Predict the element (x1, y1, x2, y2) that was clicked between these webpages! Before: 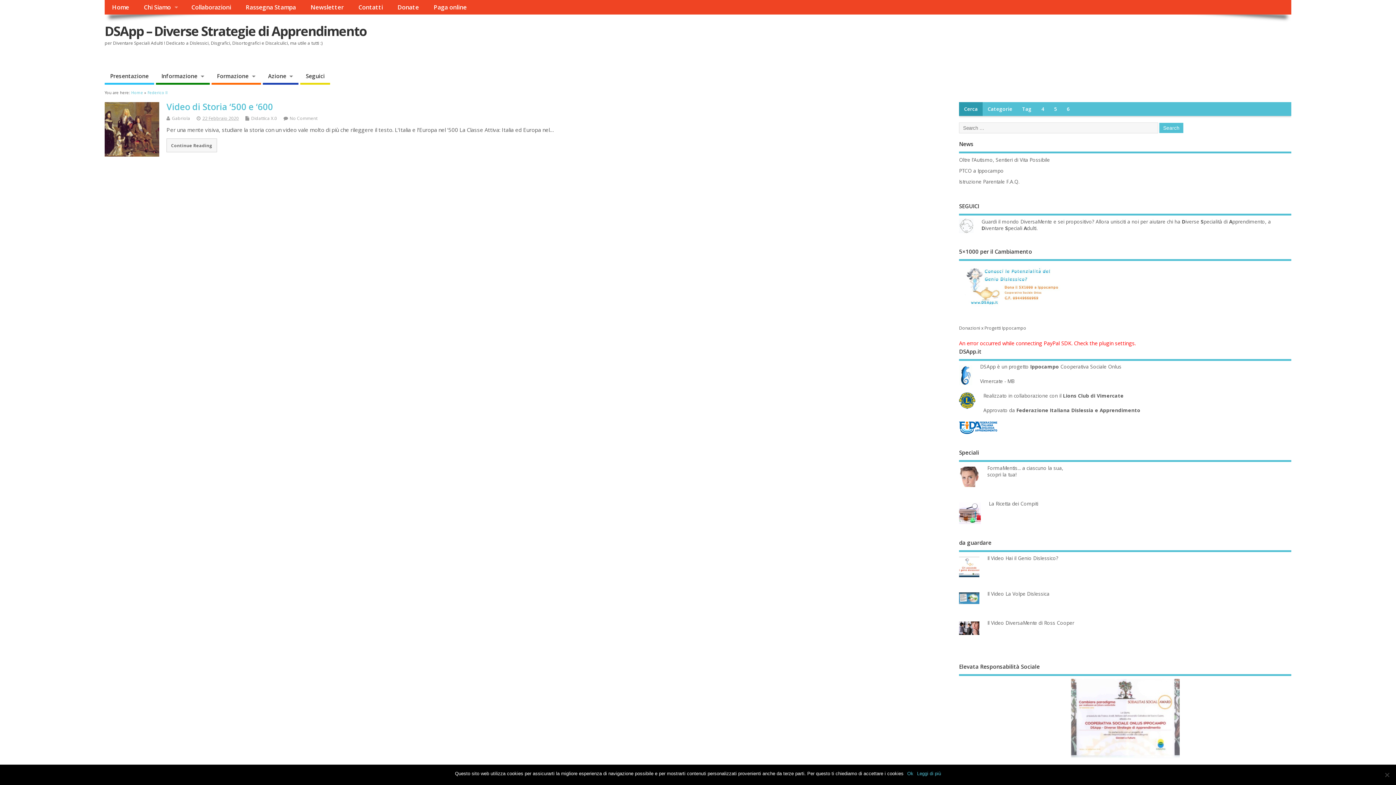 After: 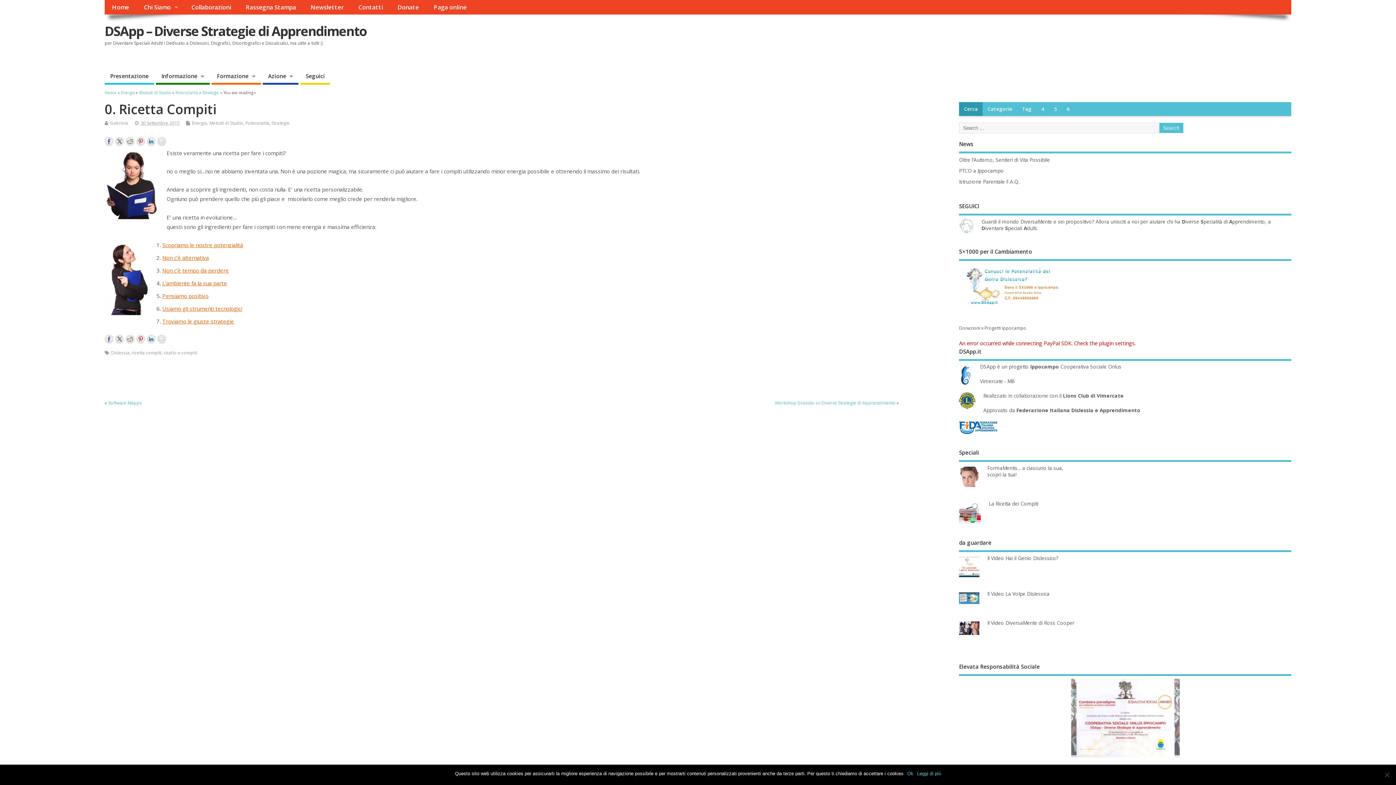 Action: bbox: (989, 500, 1038, 507) label: La Ricetta dei Compiti